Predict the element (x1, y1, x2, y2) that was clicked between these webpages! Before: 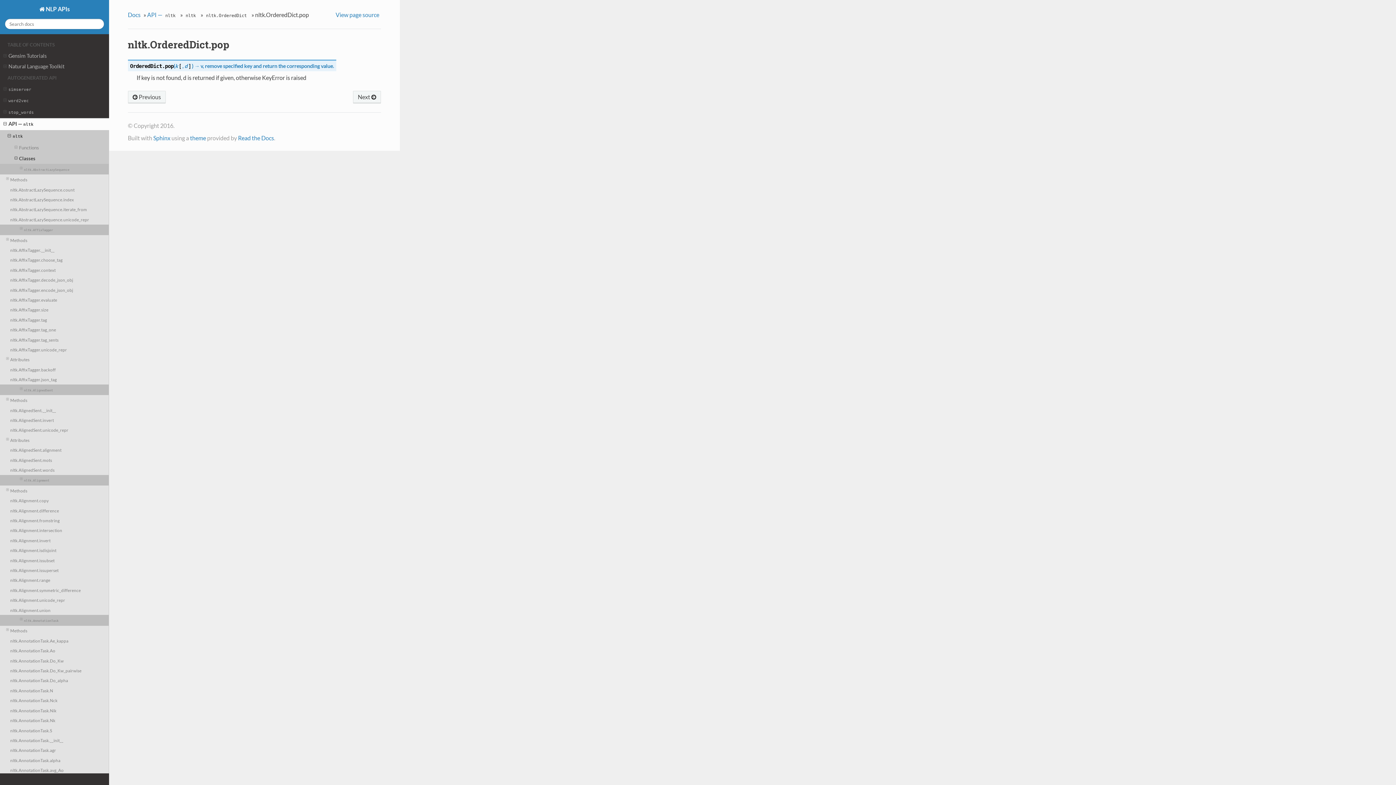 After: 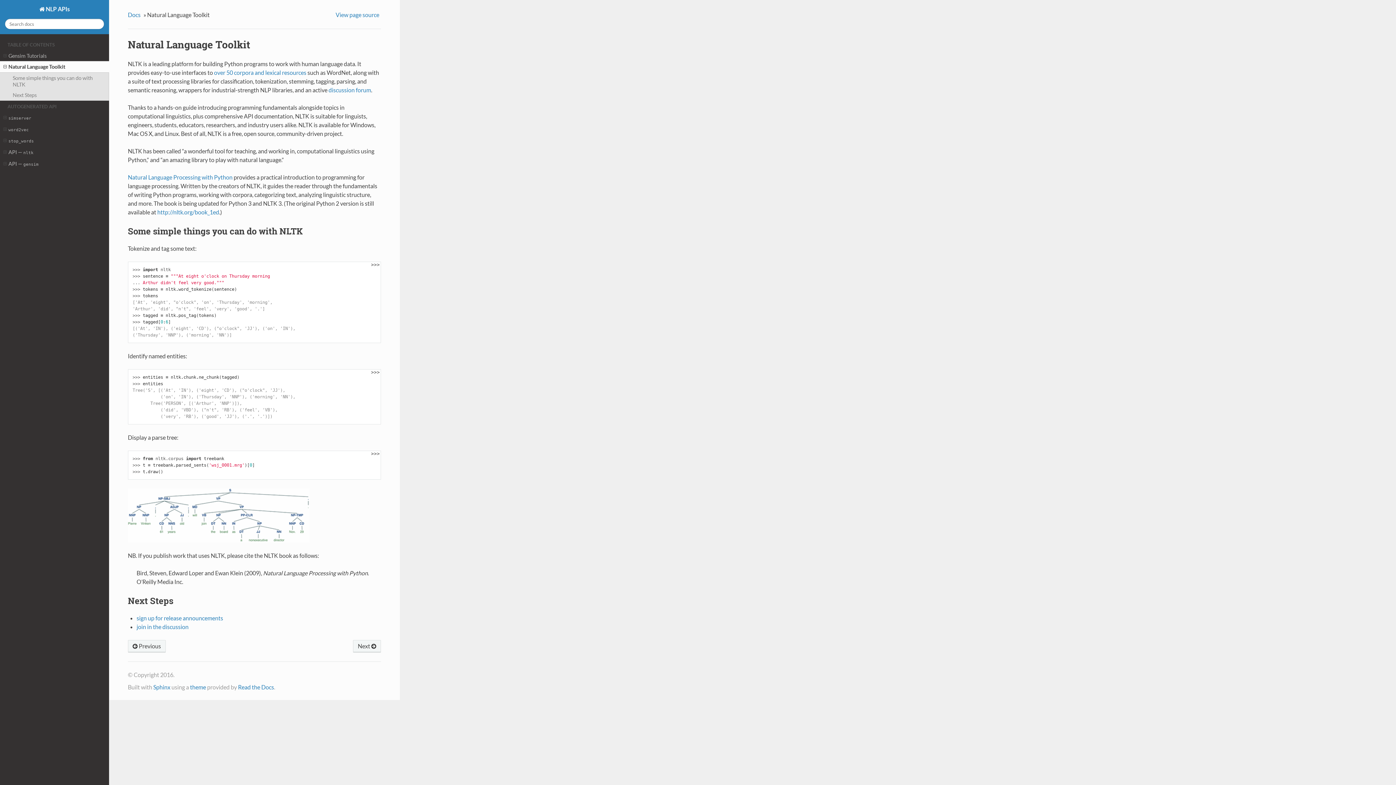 Action: bbox: (0, 61, 109, 72) label: Natural Language Toolkit